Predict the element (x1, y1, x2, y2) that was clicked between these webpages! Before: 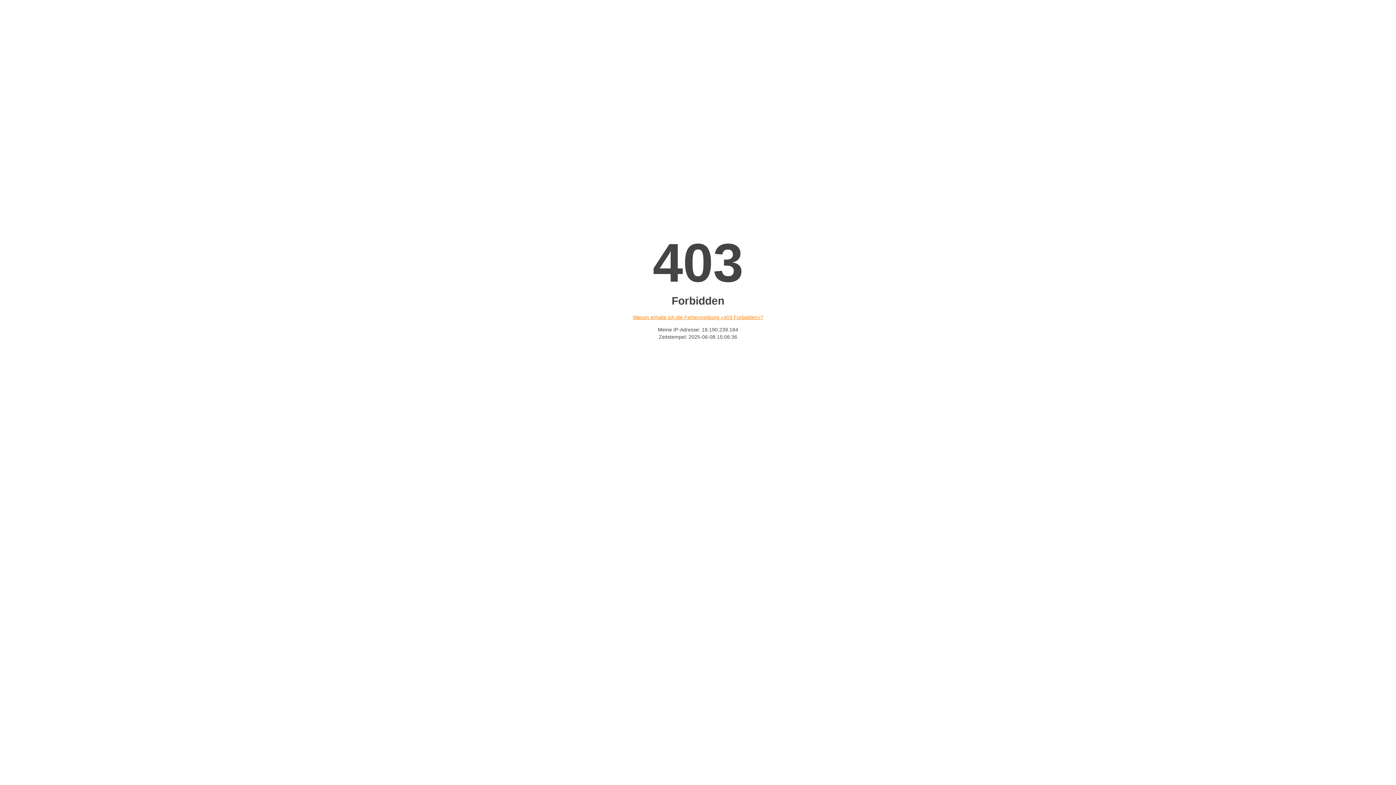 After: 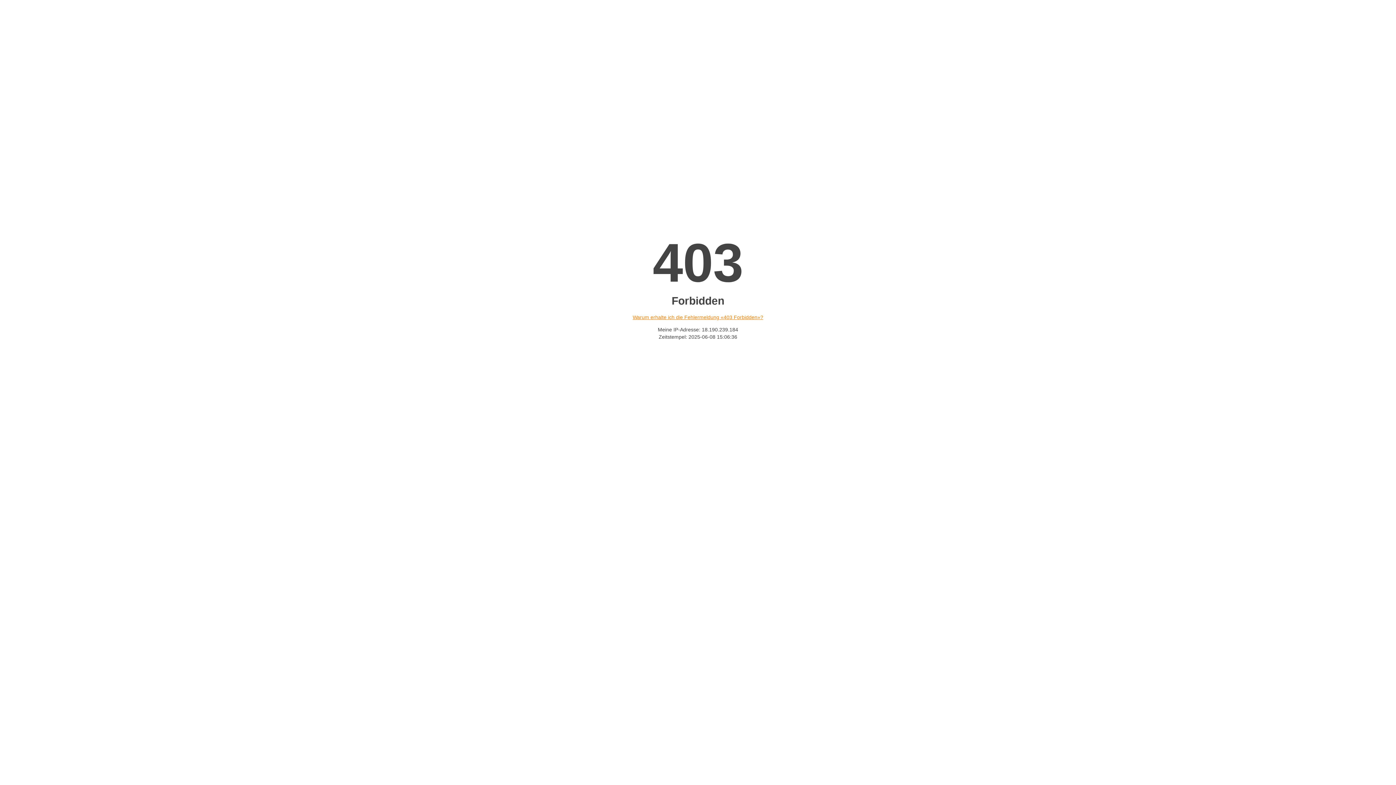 Action: label: Warum erhalte ich die Fehlermeldung «403 Forbidden»? bbox: (632, 314, 763, 320)